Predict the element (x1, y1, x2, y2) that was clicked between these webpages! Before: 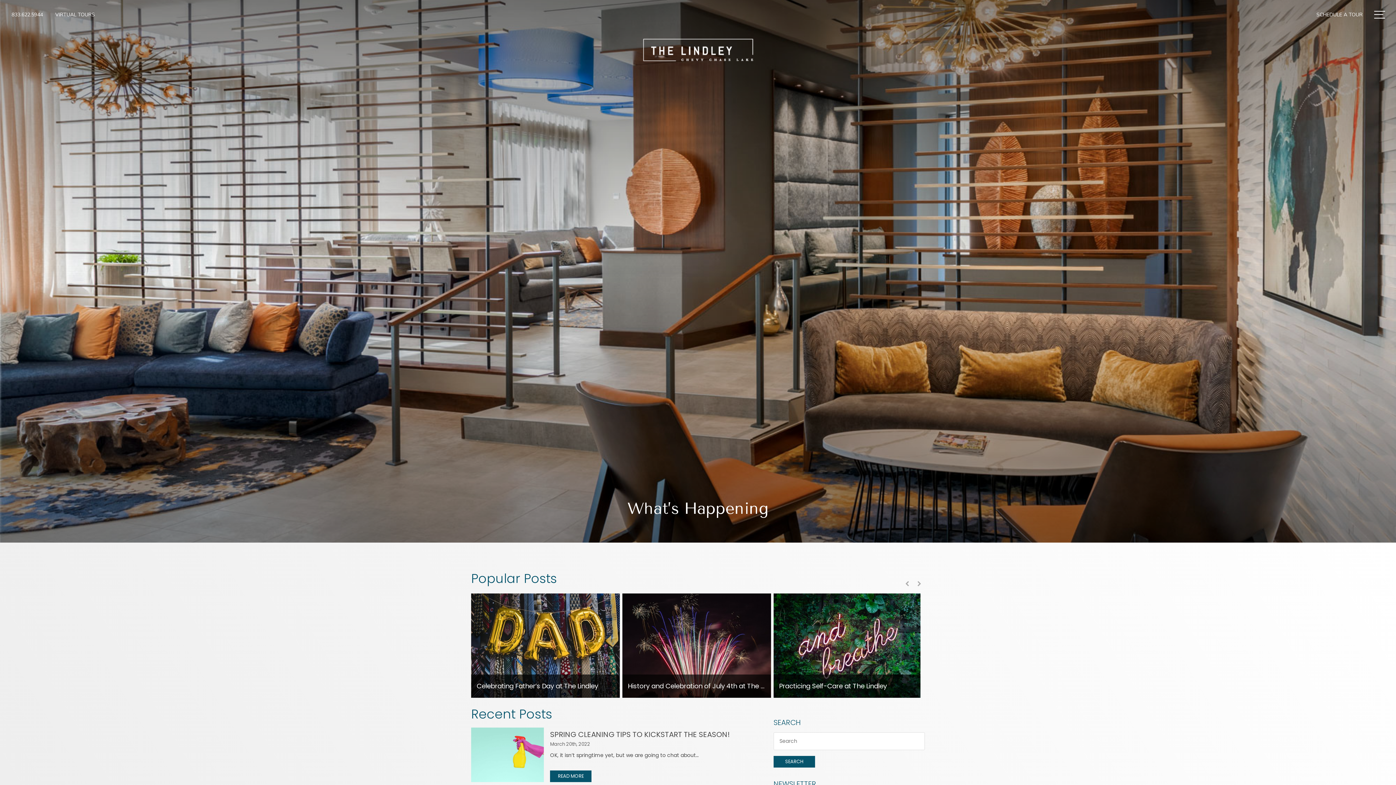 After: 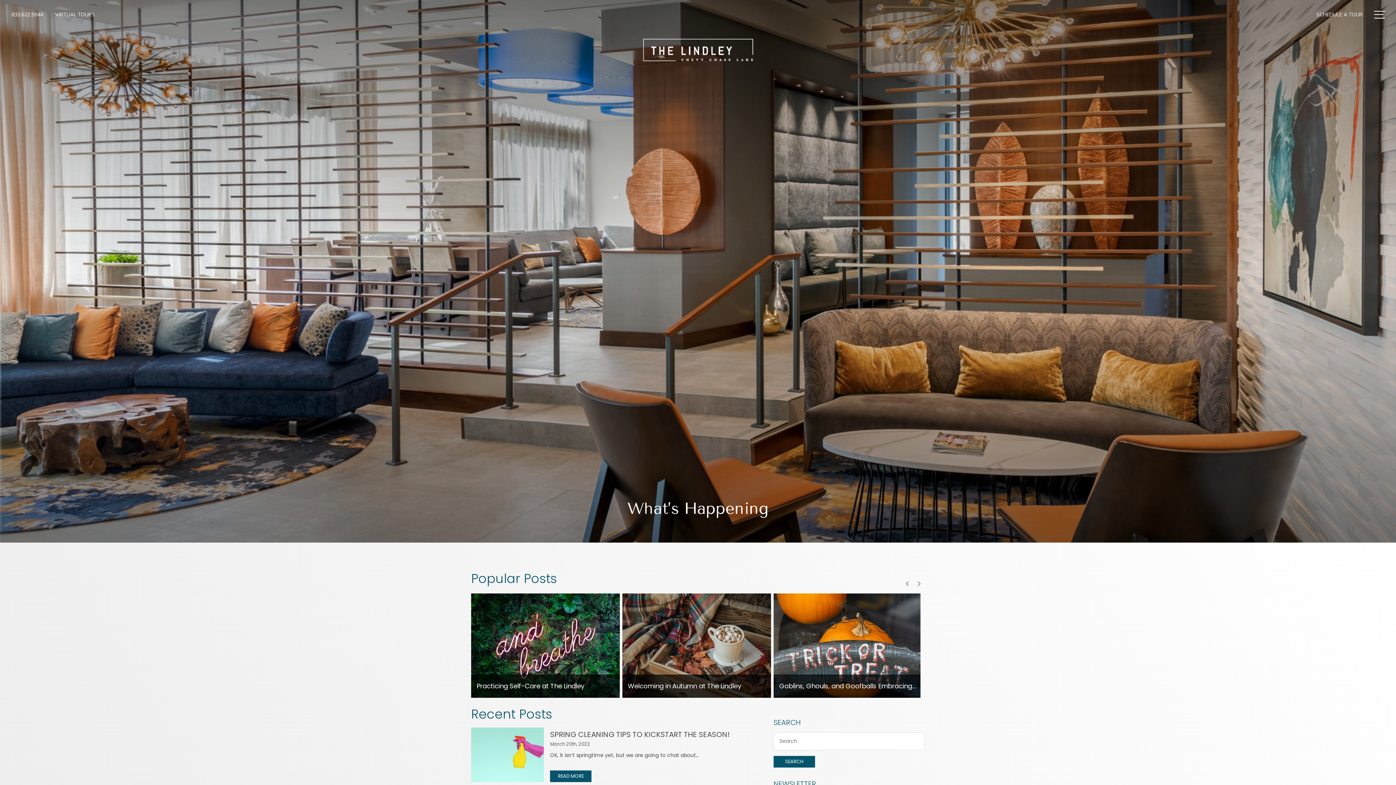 Action: bbox: (901, 578, 912, 590) label:  